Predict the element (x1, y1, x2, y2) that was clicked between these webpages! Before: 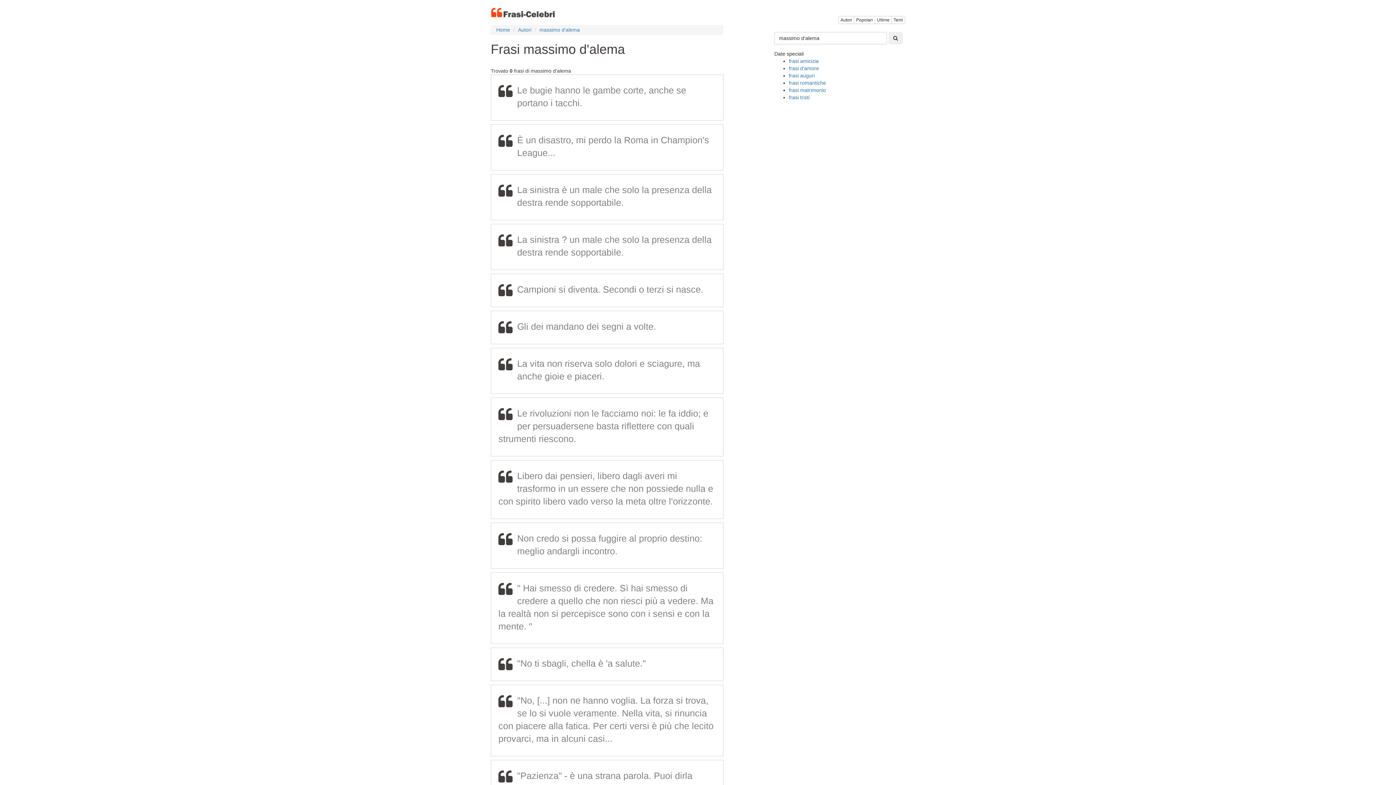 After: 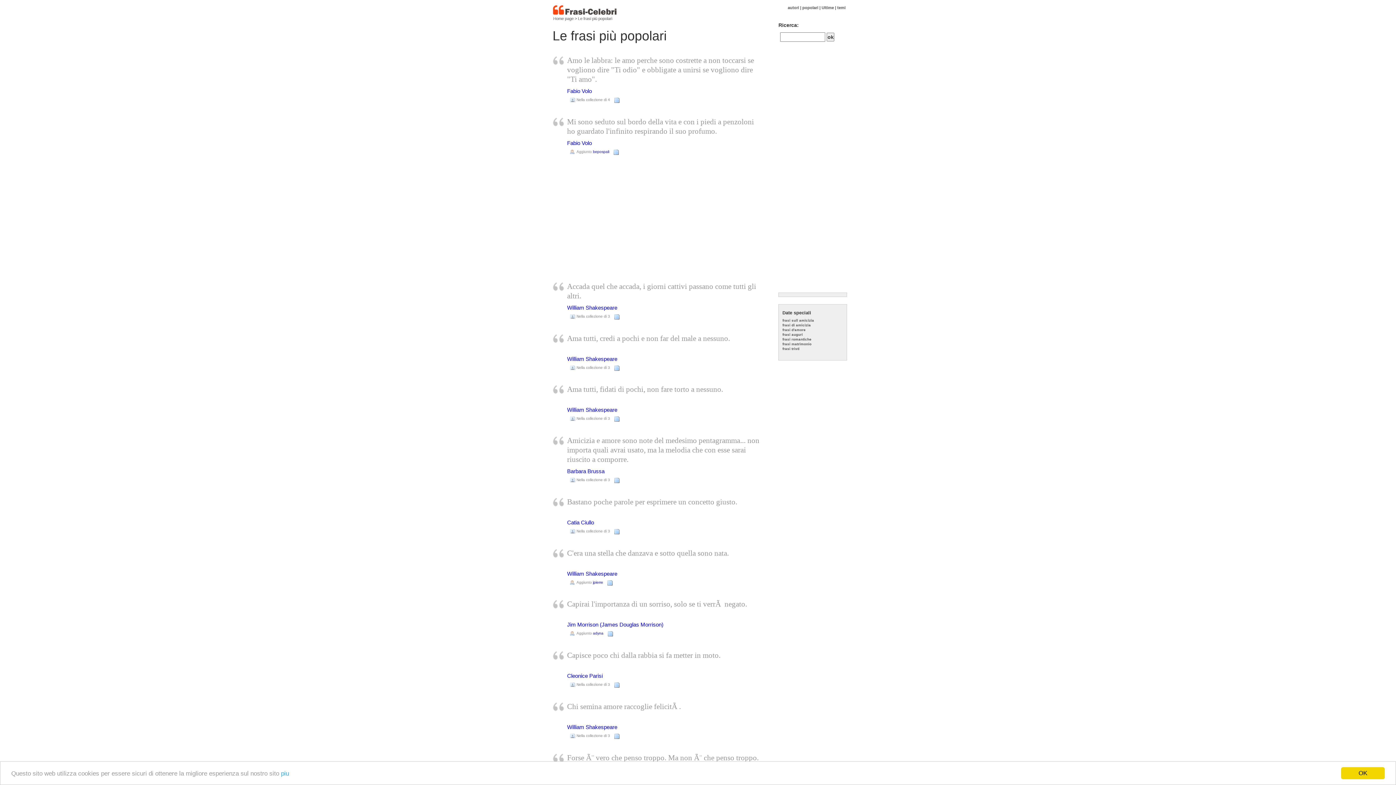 Action: bbox: (854, 16, 875, 24) label: Popolari